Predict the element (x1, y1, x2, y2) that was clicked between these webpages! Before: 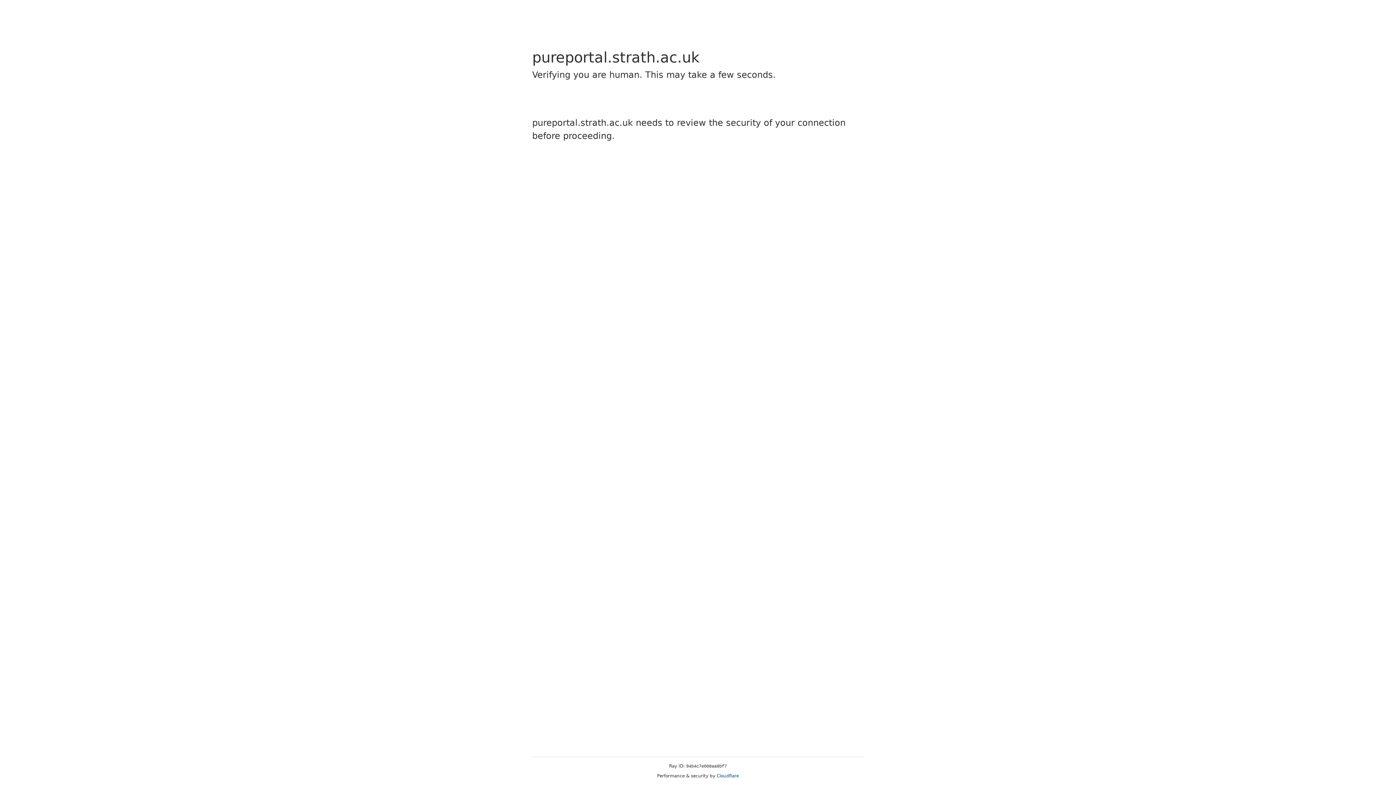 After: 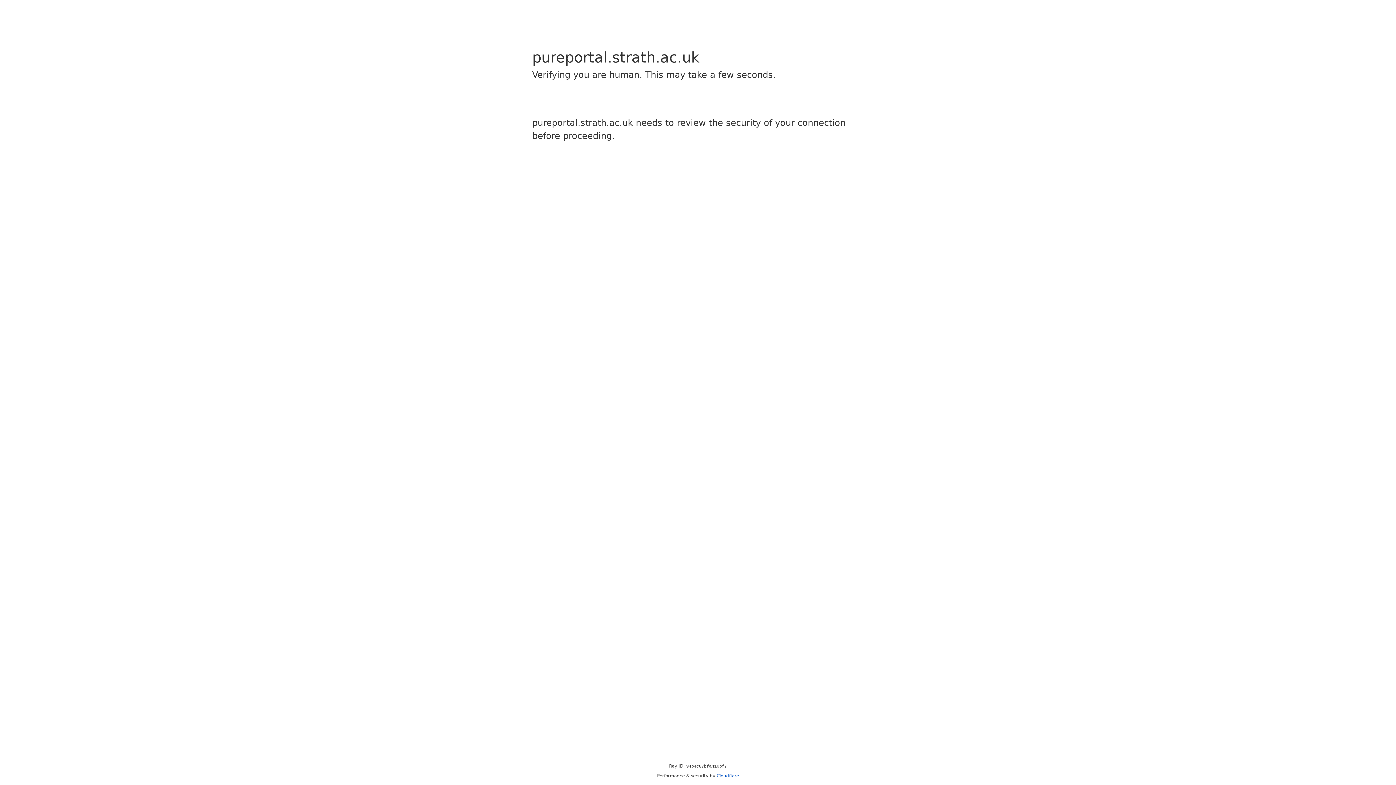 Action: label: Cloudflare bbox: (716, 773, 739, 778)